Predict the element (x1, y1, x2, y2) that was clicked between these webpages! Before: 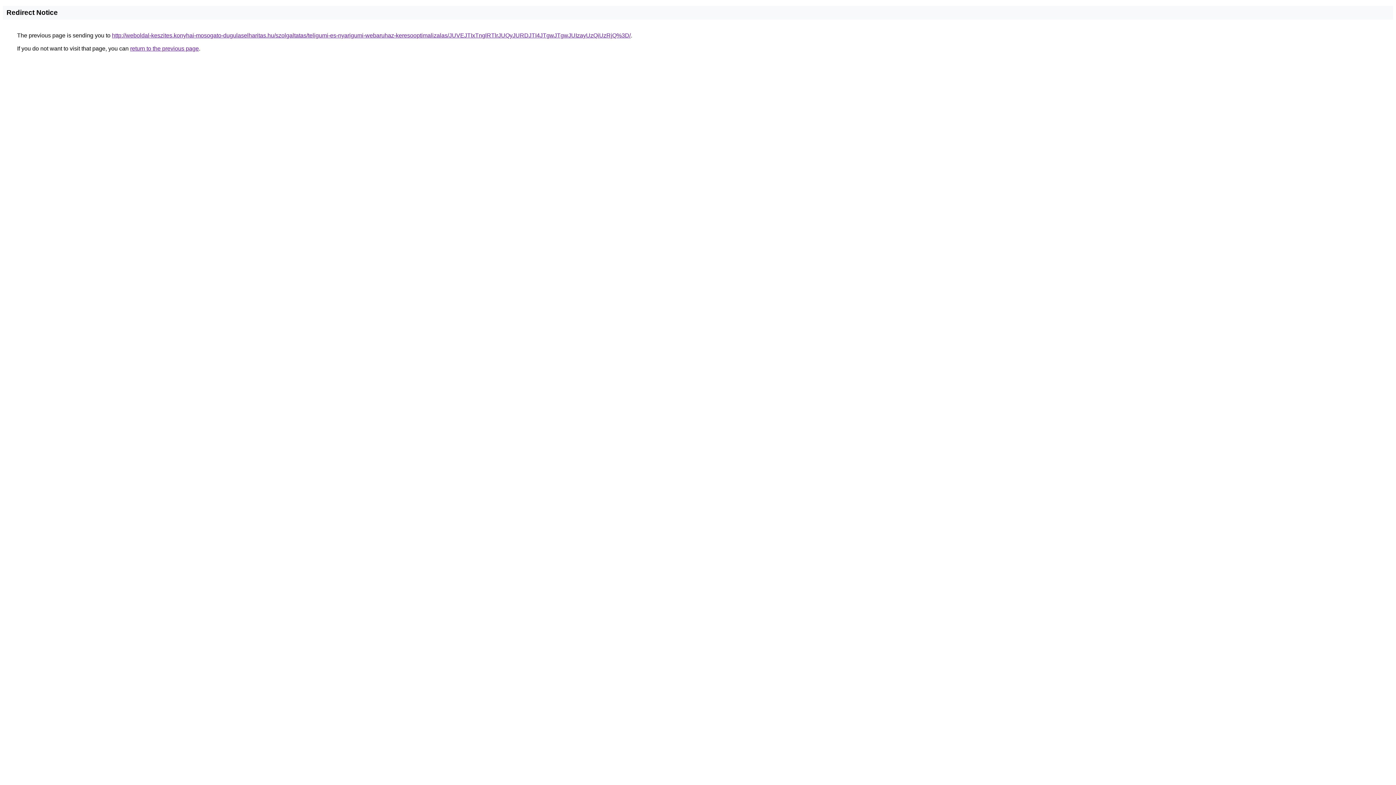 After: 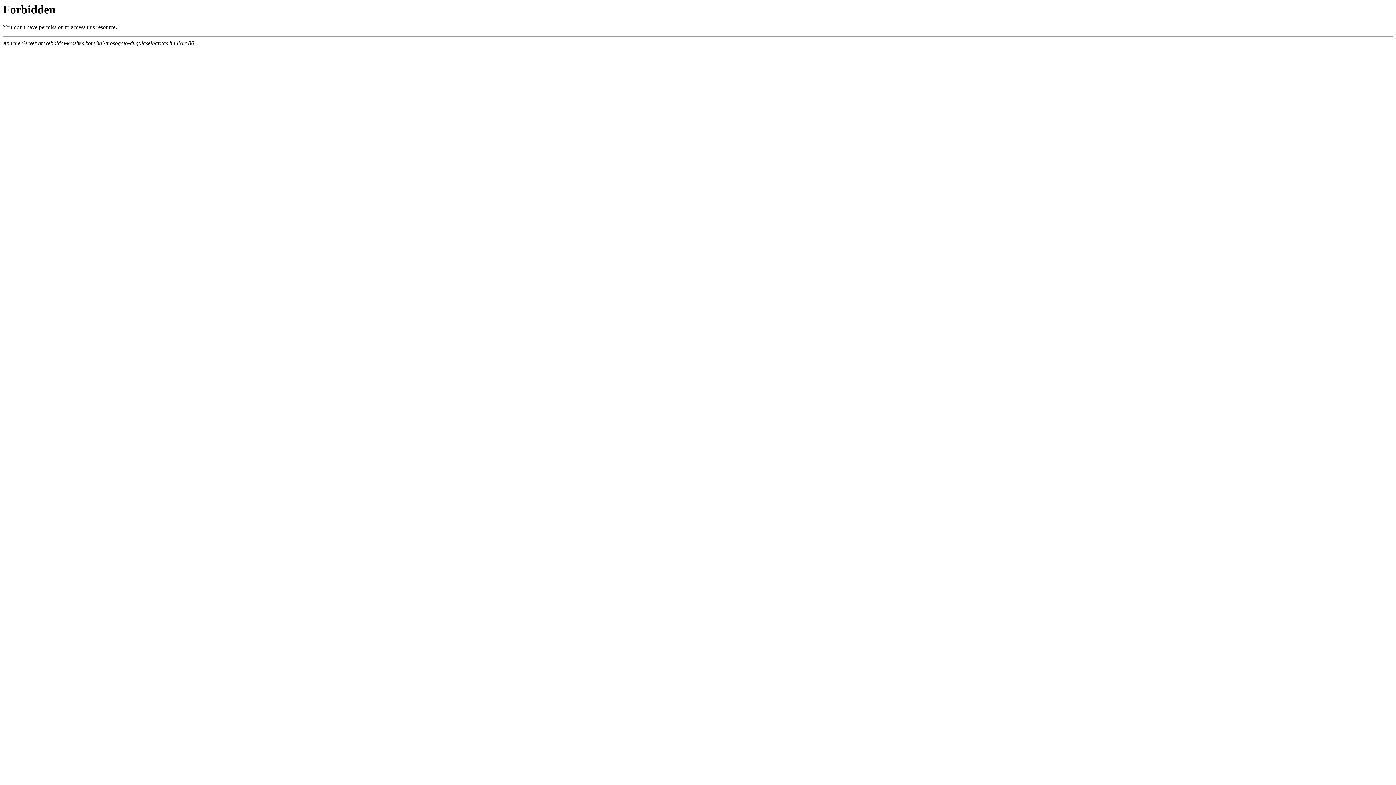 Action: label: http://weboldal-keszites.konyhai-mosogato-dugulaselharitas.hu/szolgaltatas/teligumi-es-nyarigumi-webaruhaz-keresooptimalizalas/JUVEJTIxTnglRTlrJUQyJURDJTI4JTgwJTgwJUIzayUzQiUzRjQ%3D/ bbox: (112, 32, 630, 38)